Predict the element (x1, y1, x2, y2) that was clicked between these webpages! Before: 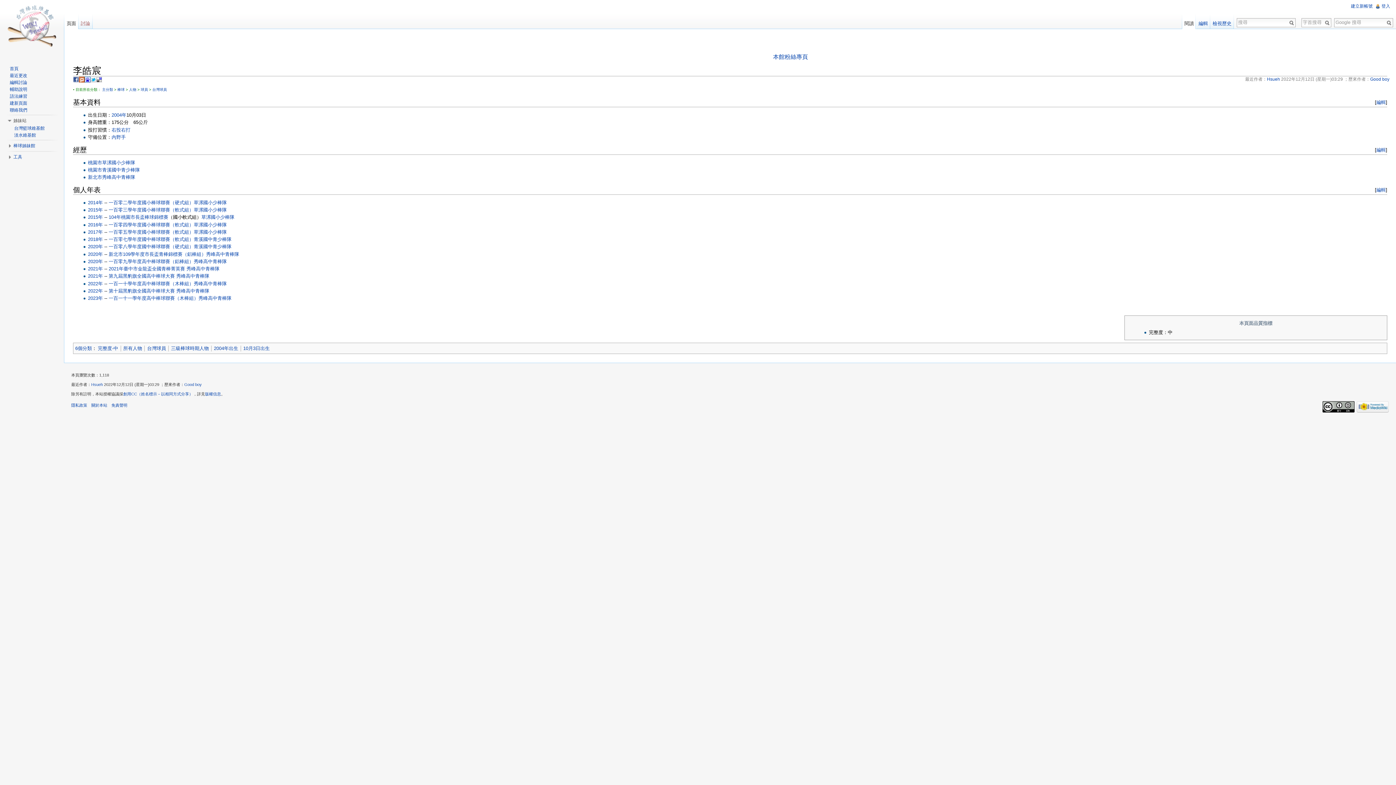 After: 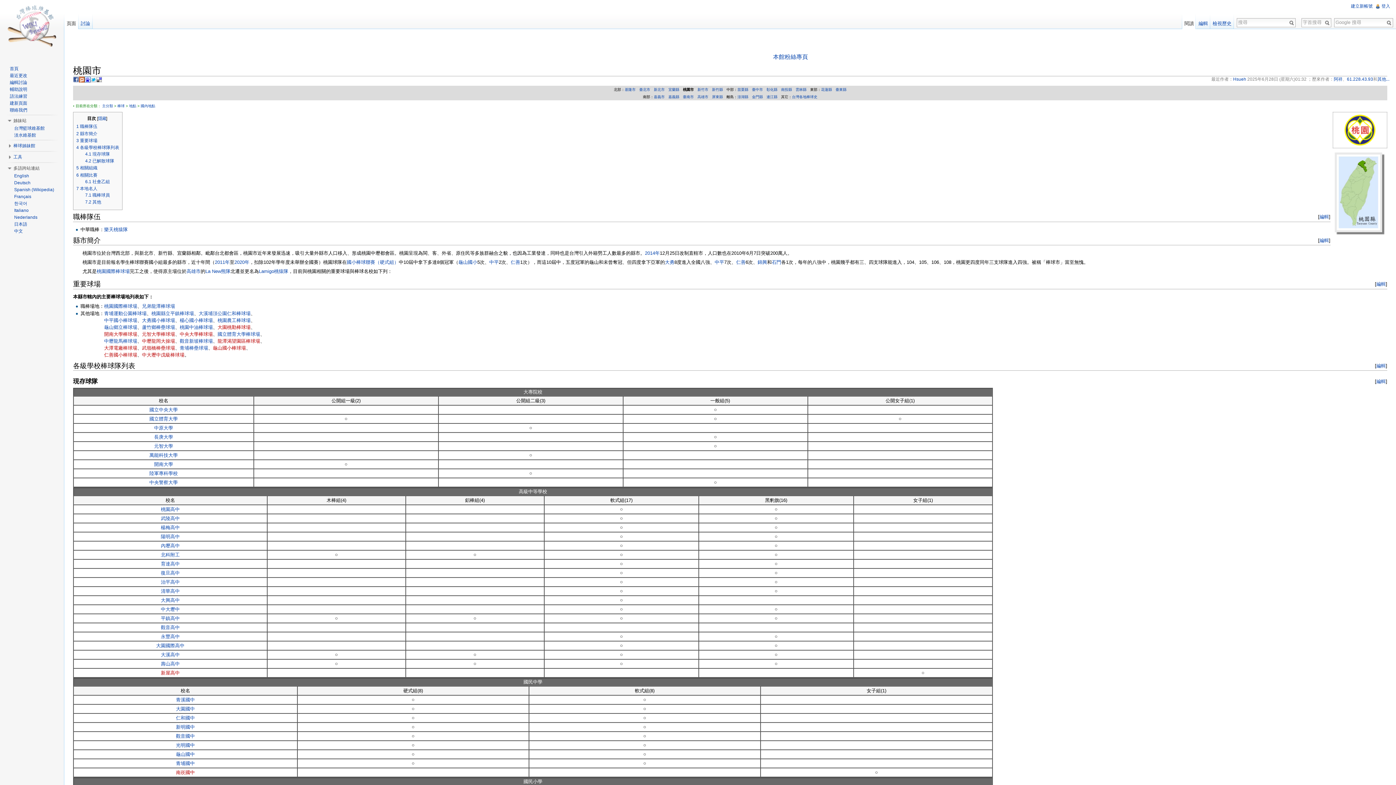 Action: label: 桃園市 bbox: (87, 159, 102, 165)